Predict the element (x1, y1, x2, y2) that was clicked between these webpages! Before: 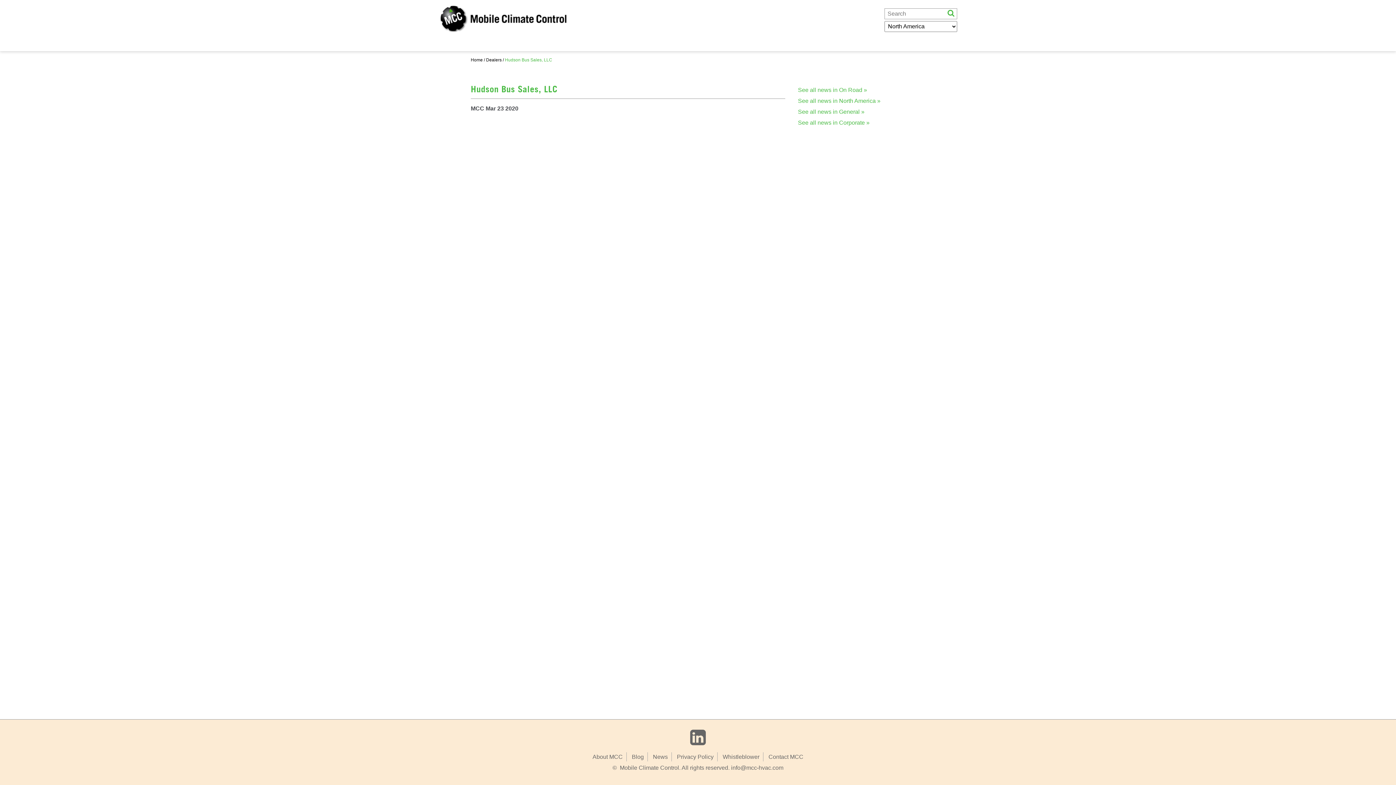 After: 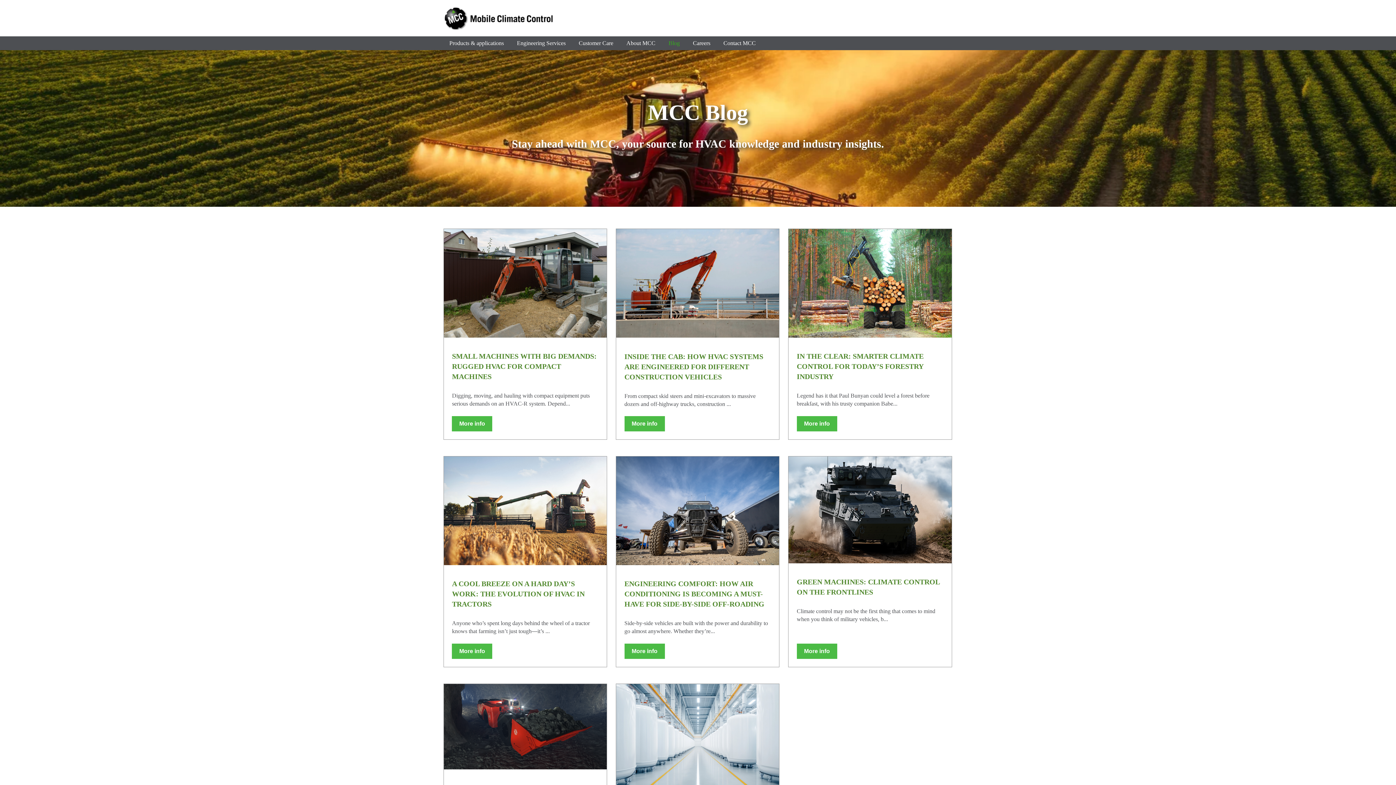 Action: label: Blog bbox: (680, 38, 701, 51)